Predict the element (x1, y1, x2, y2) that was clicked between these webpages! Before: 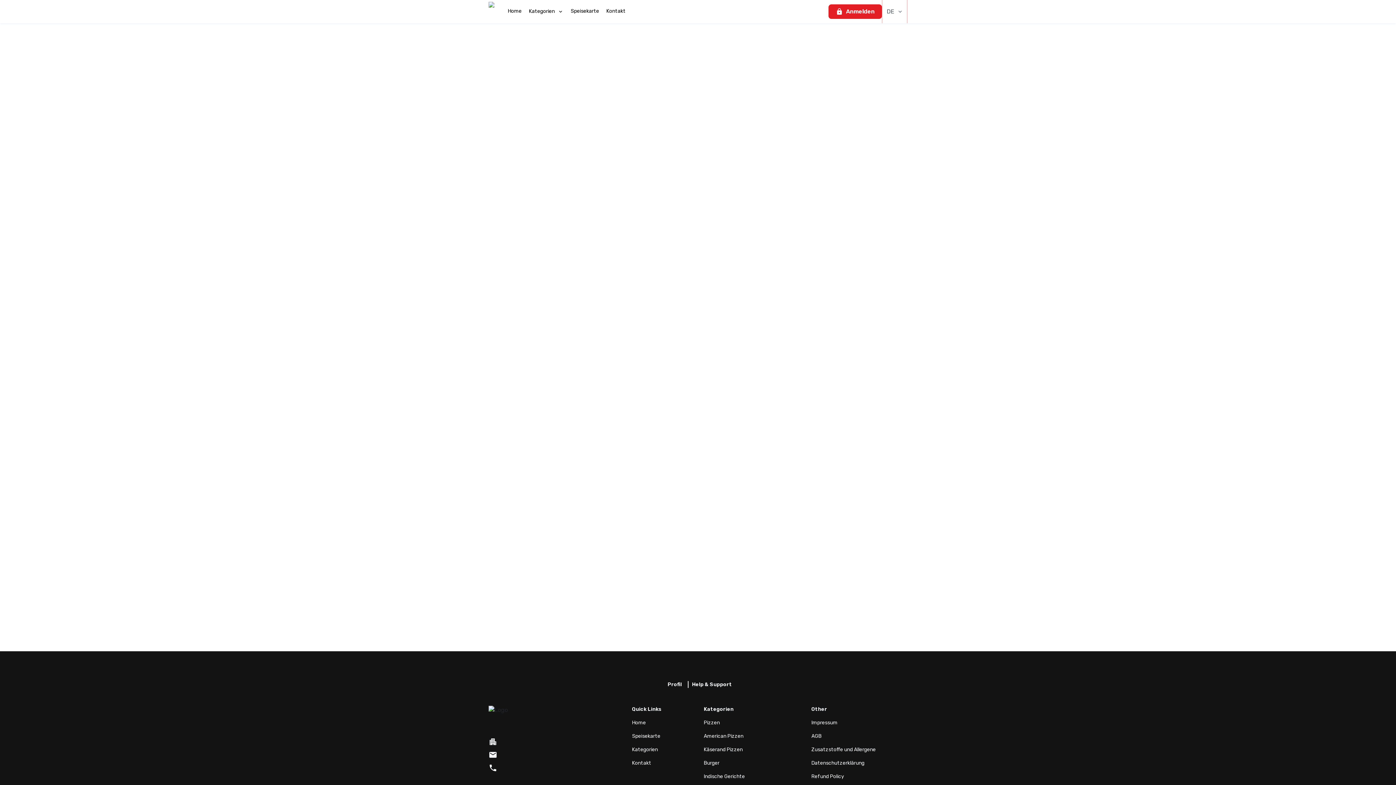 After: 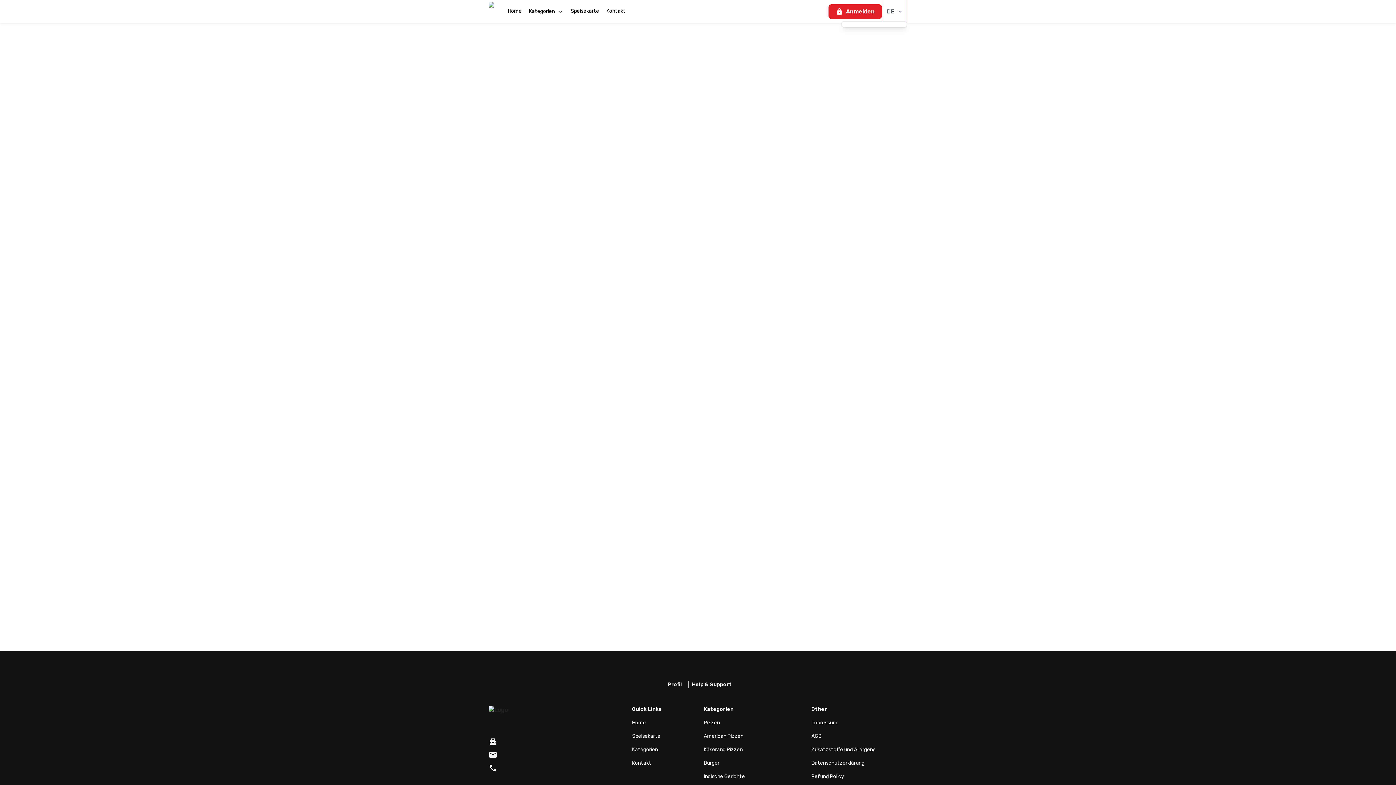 Action: label: DE bbox: (882, 4, 907, 18)